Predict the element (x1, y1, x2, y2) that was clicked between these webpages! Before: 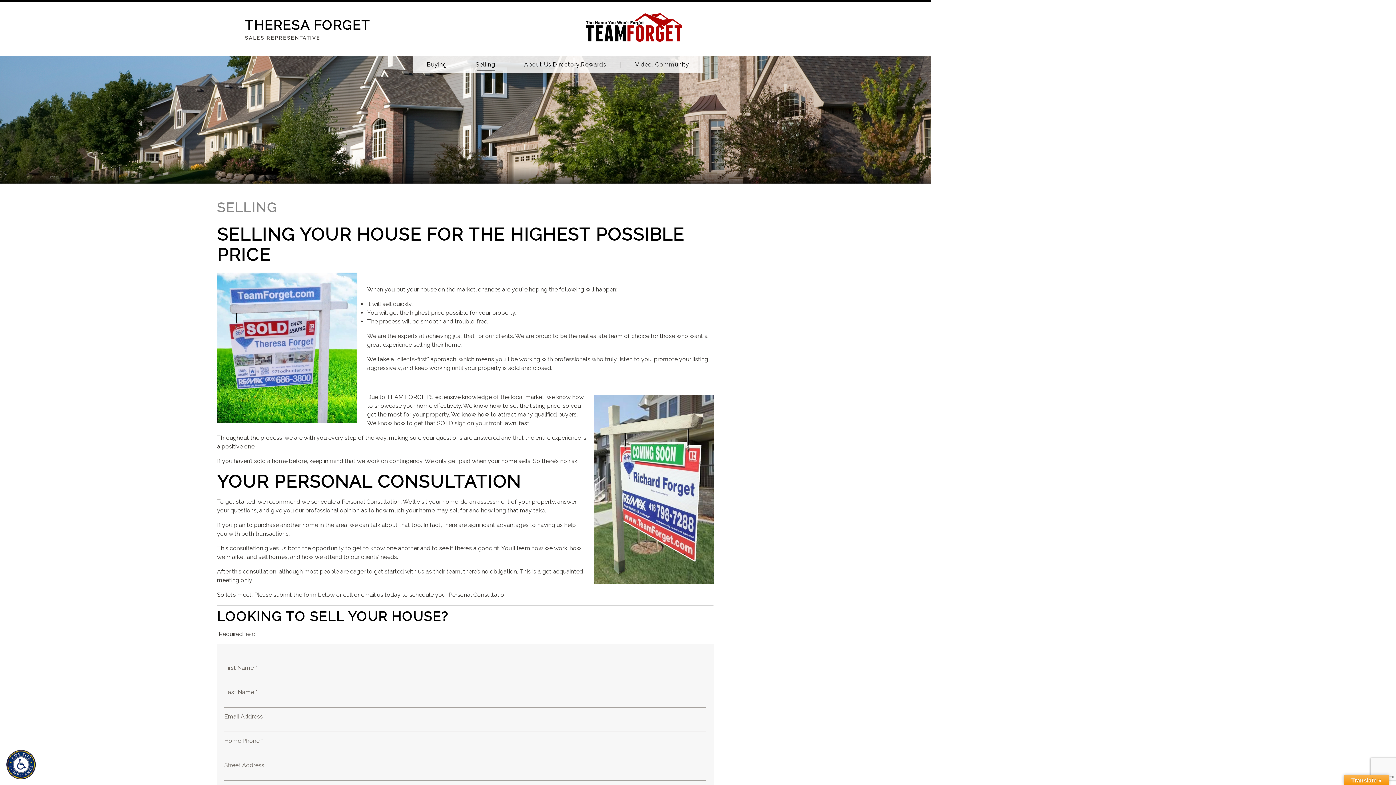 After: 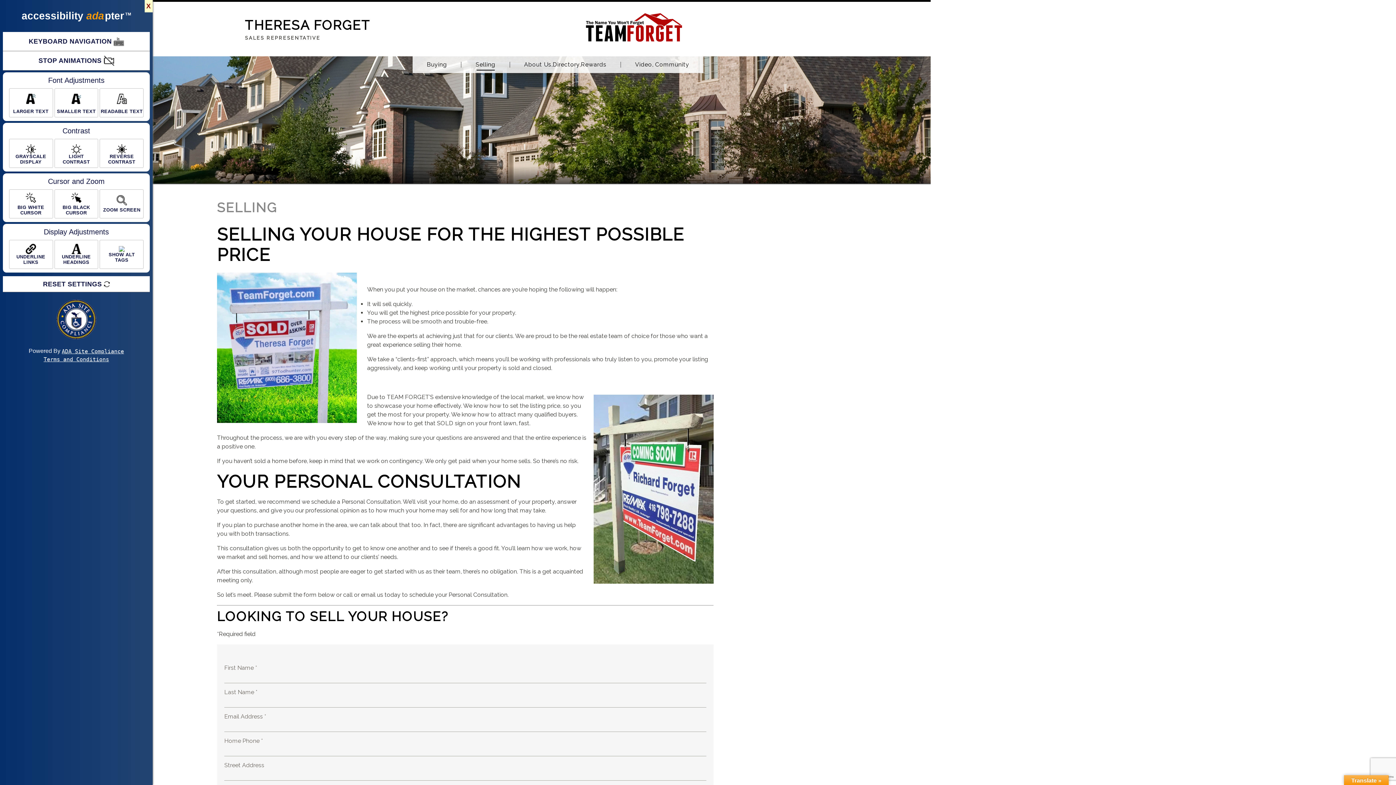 Action: bbox: (2, 747, 39, 782)